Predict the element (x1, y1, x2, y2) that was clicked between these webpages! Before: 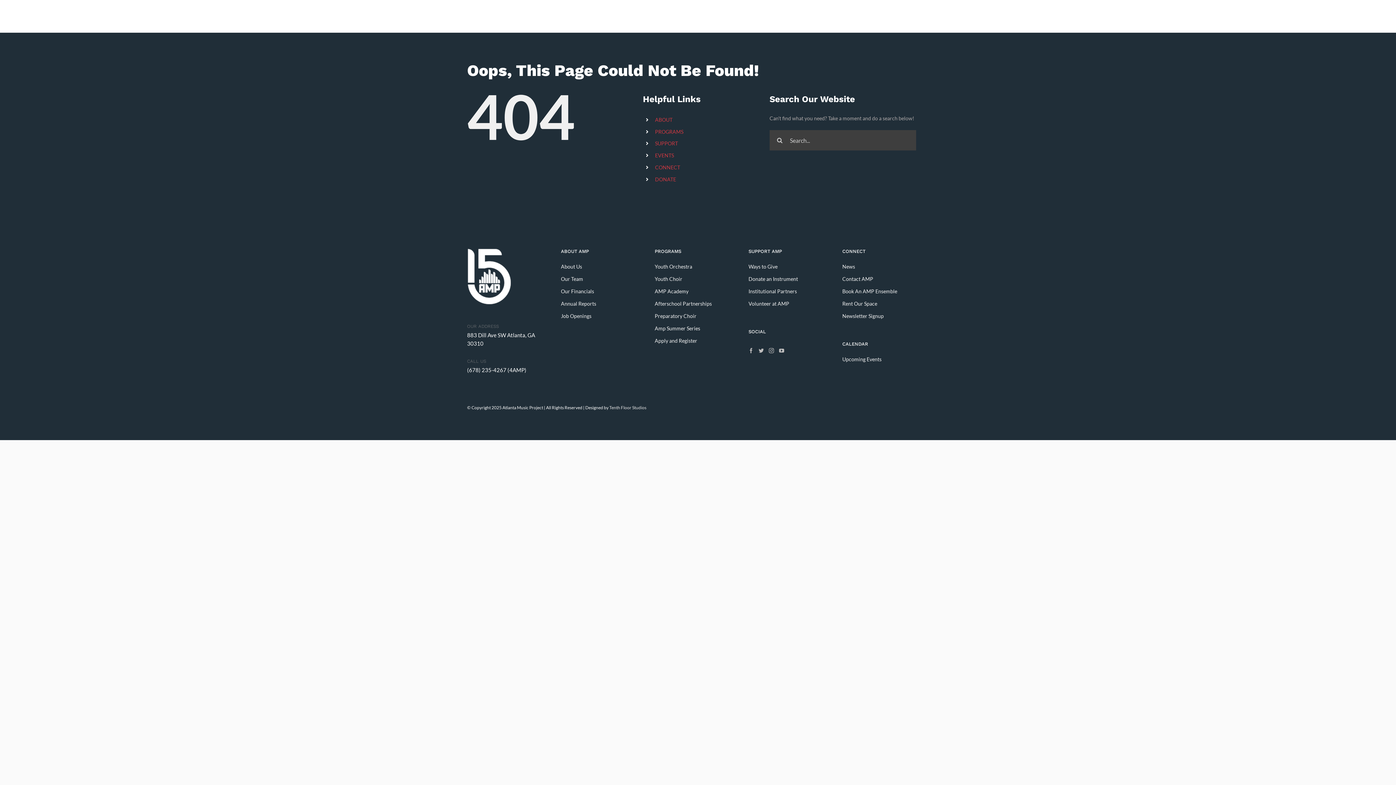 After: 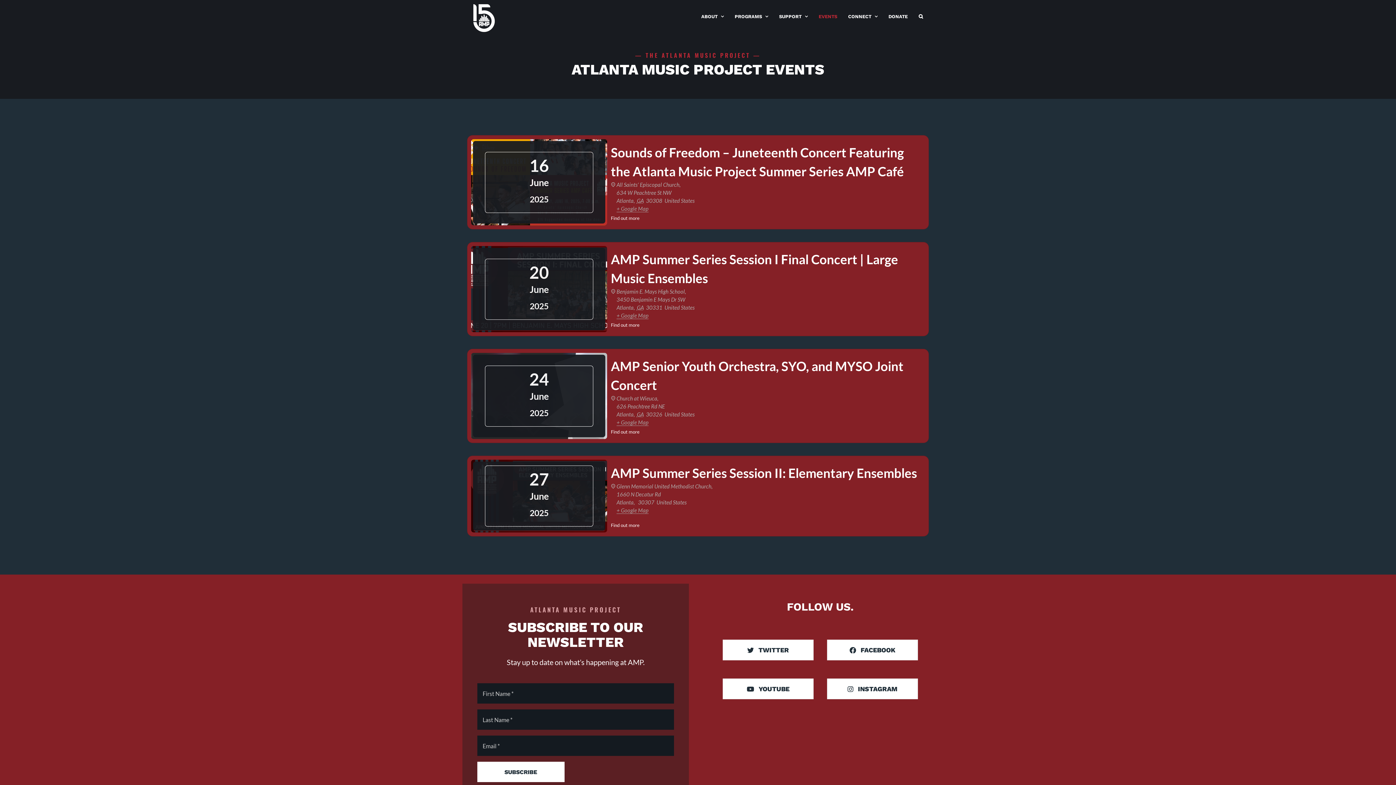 Action: label: EVENTS bbox: (818, 0, 837, 32)